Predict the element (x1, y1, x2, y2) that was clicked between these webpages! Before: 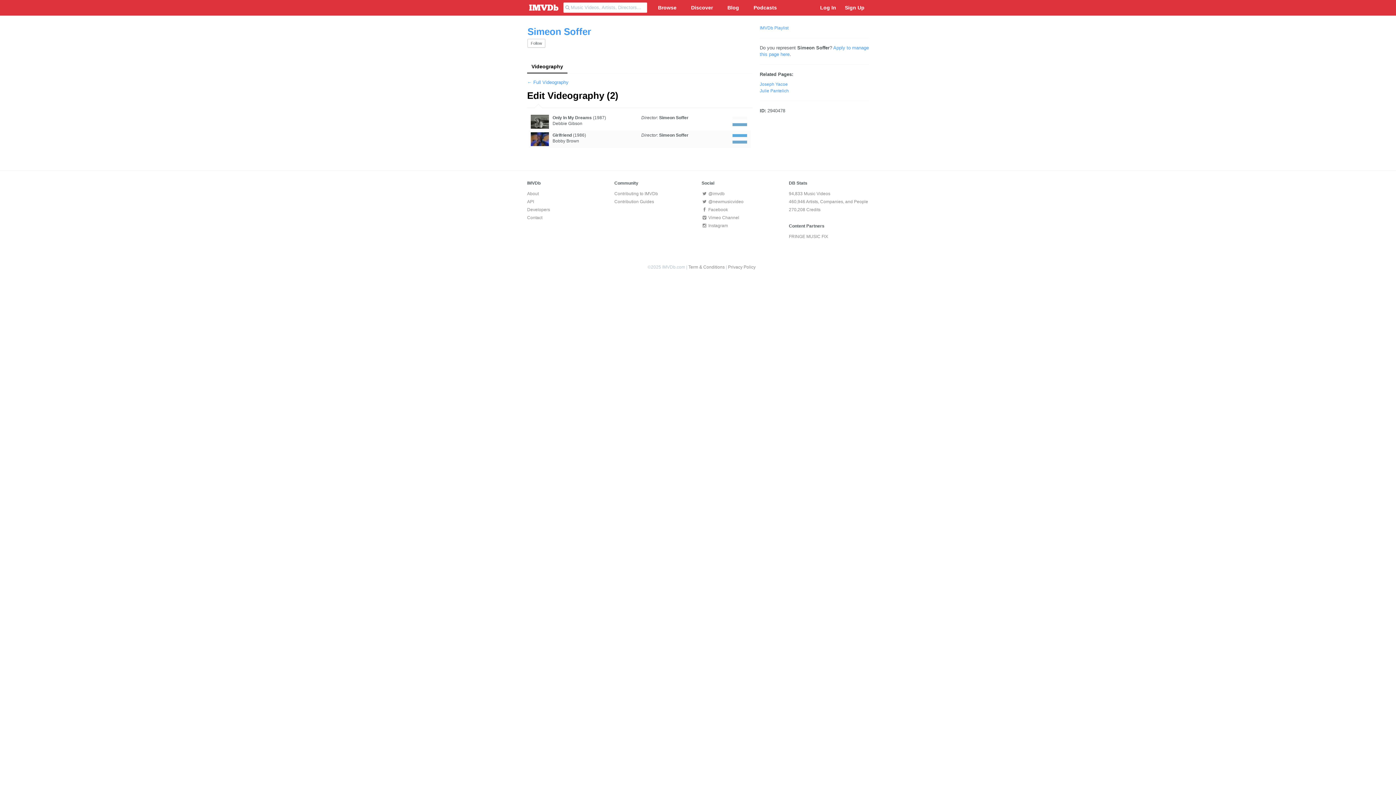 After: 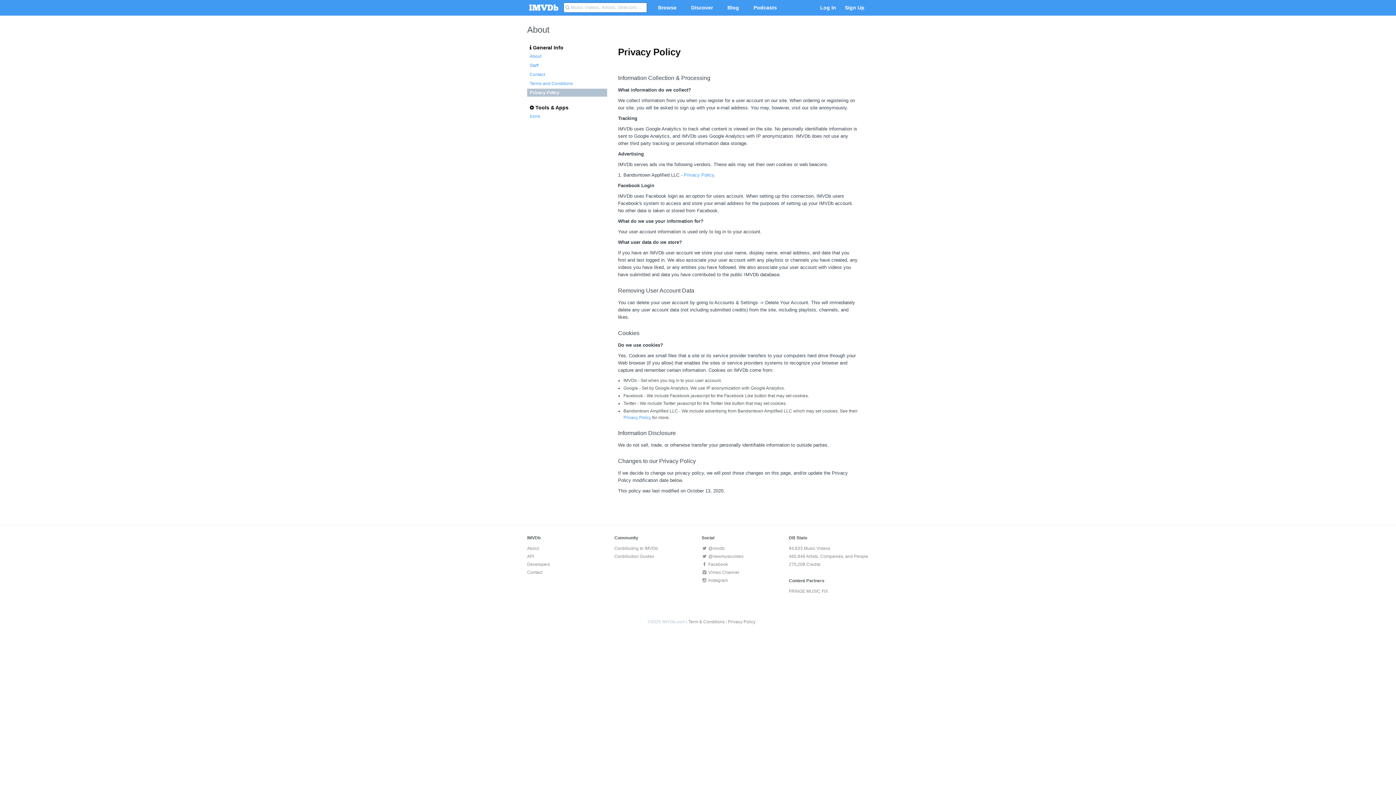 Action: label: Privacy Policy bbox: (728, 264, 755, 269)